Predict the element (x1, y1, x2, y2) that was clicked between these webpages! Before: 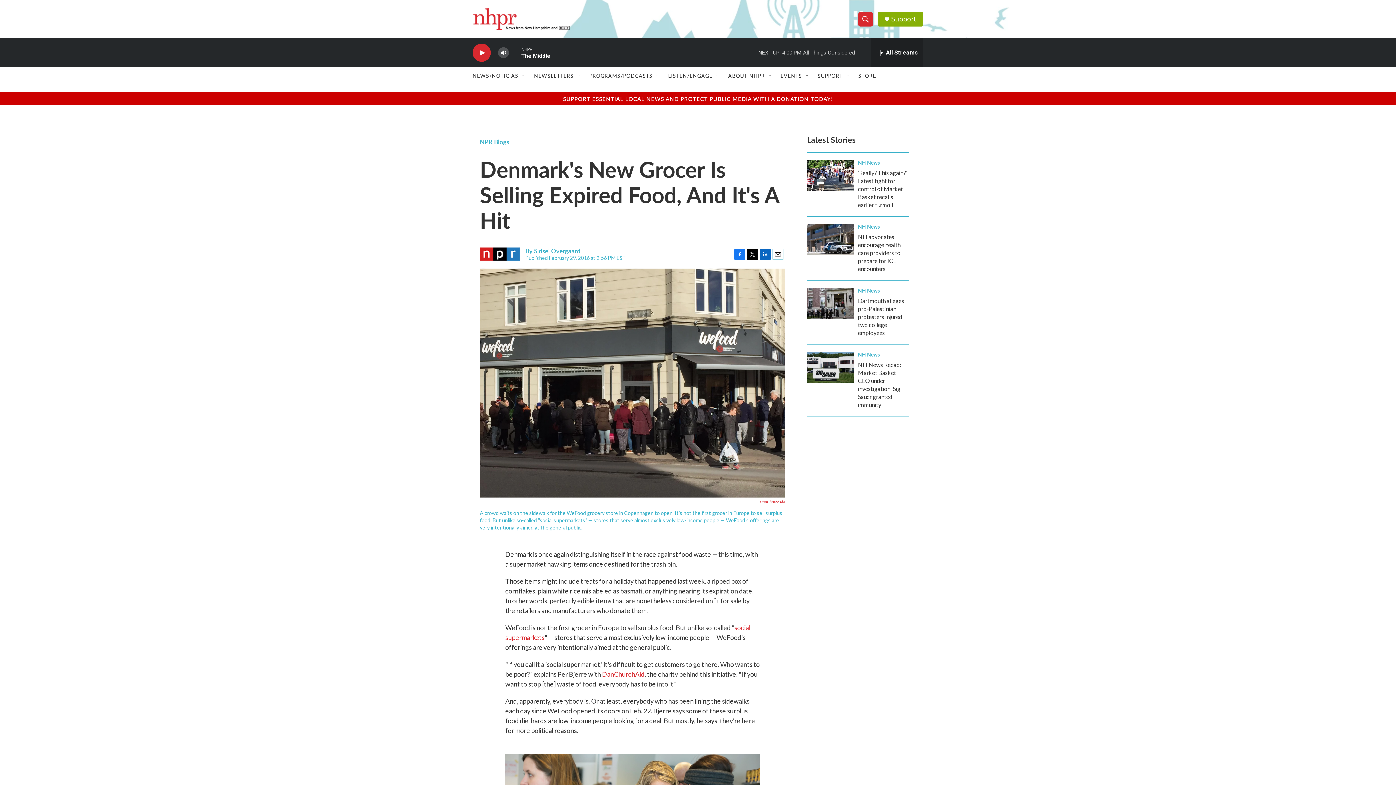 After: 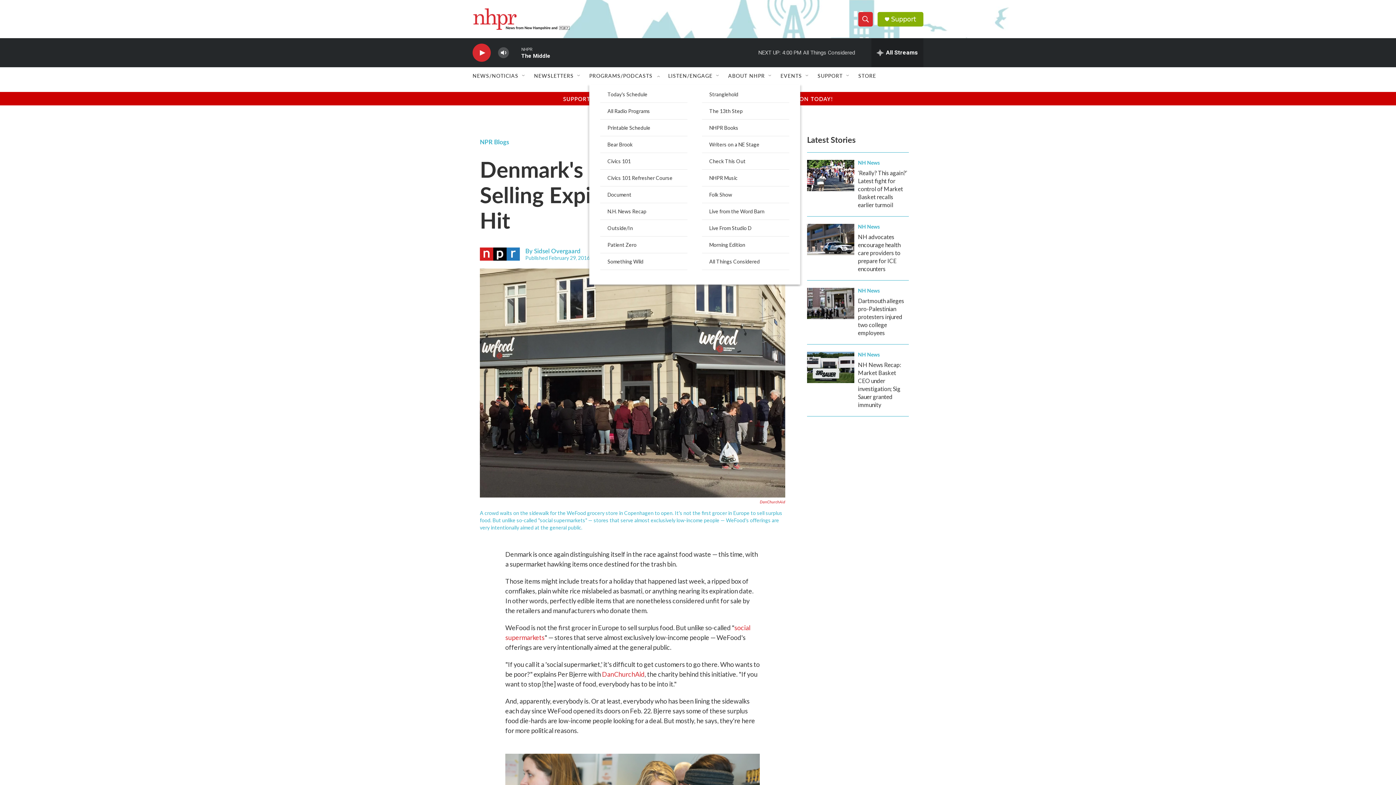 Action: bbox: (655, 72, 661, 78) label: Open Sub Navigation